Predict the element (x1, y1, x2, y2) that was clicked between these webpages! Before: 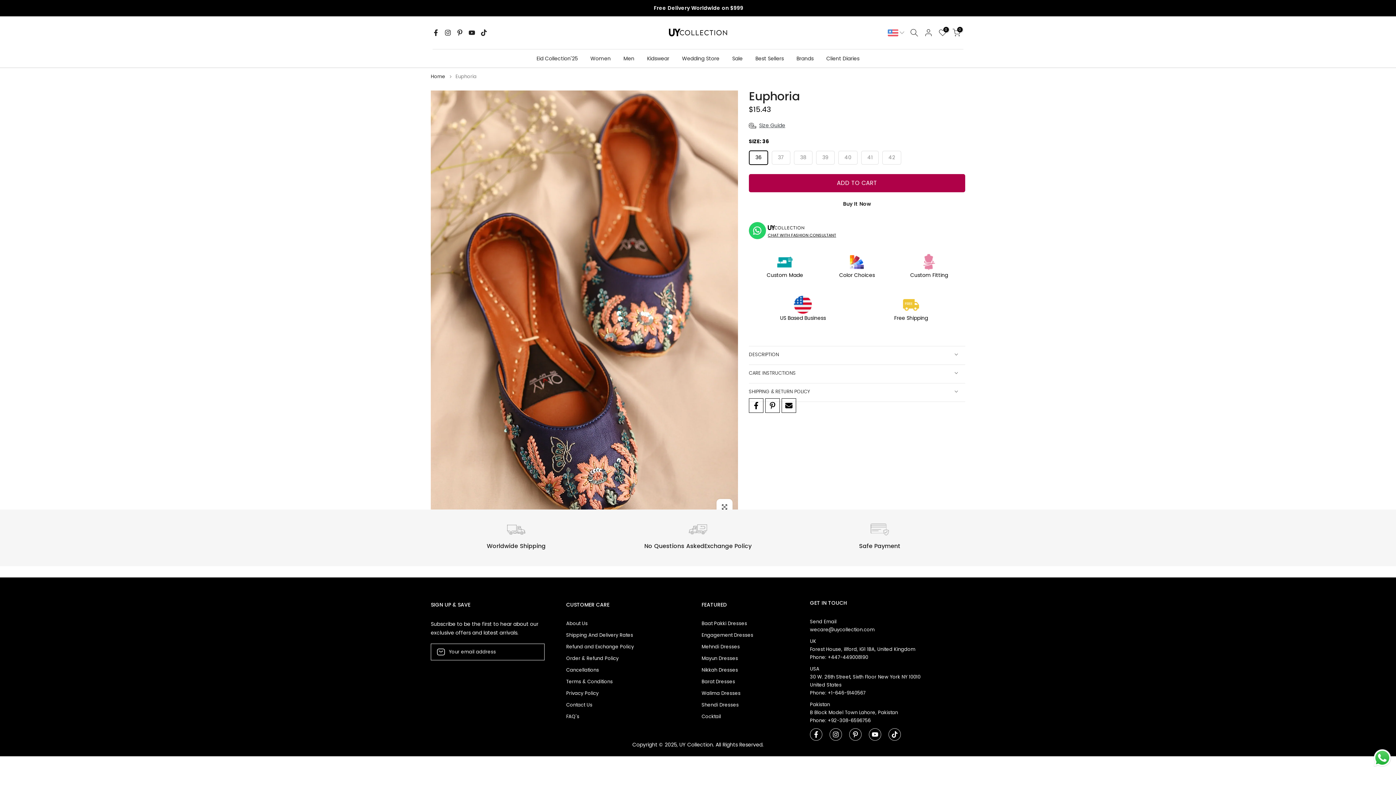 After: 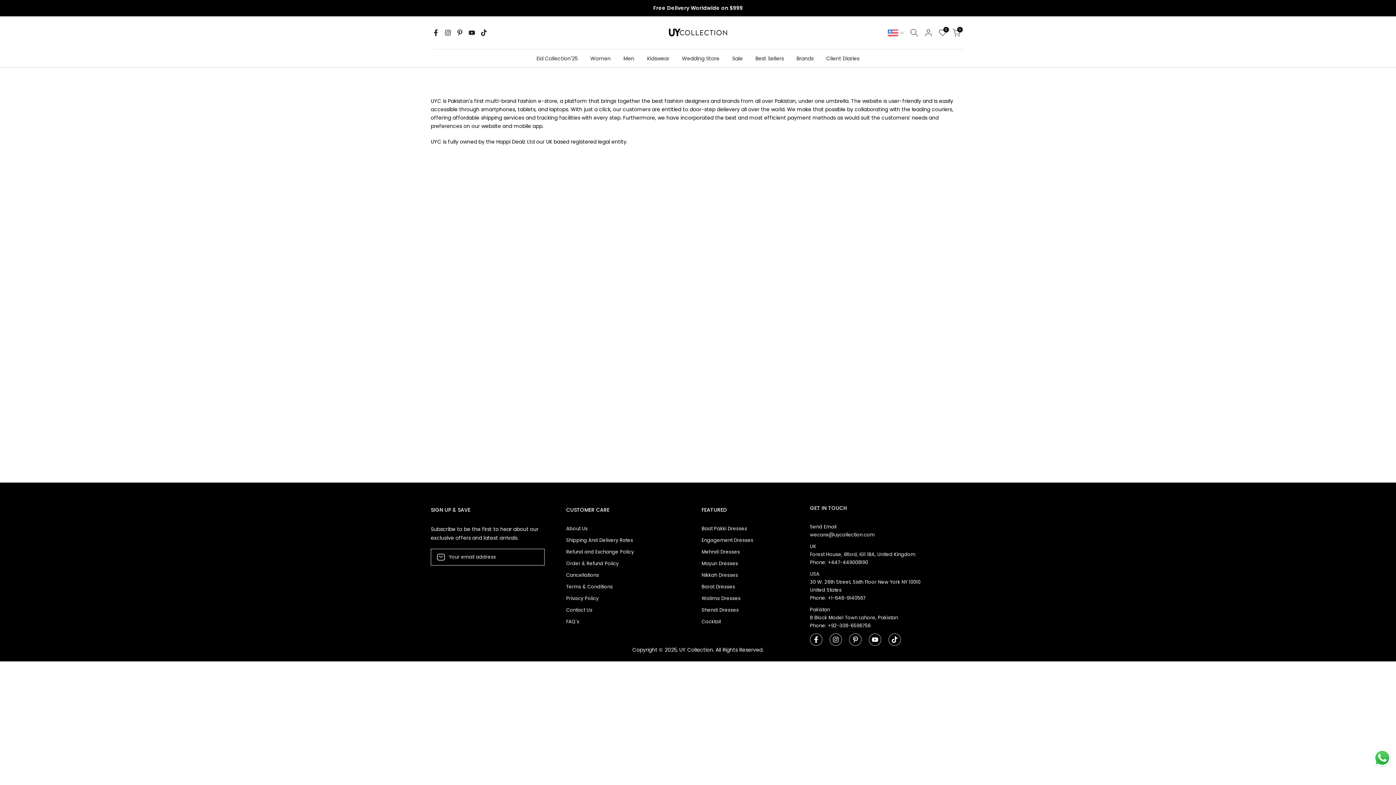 Action: bbox: (566, 620, 587, 627) label: About Us